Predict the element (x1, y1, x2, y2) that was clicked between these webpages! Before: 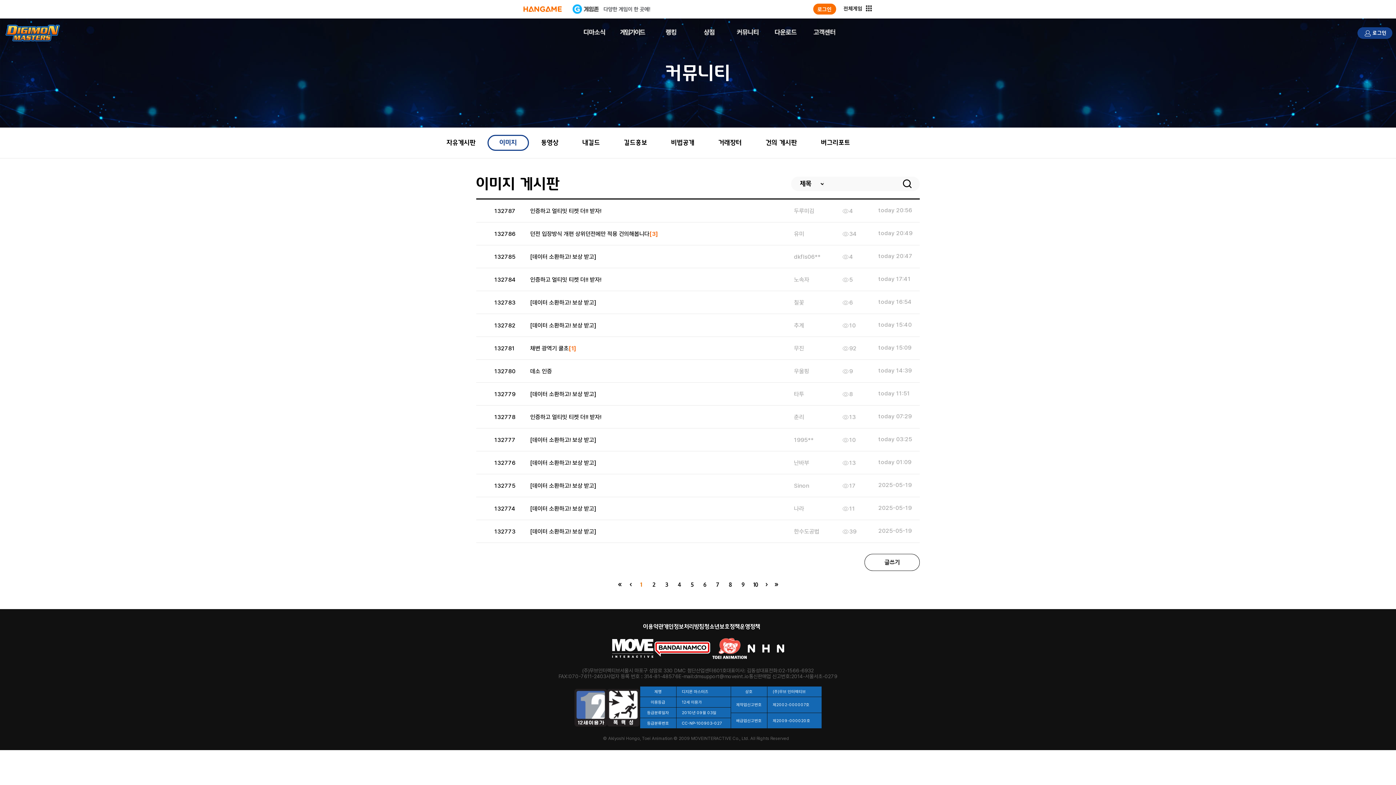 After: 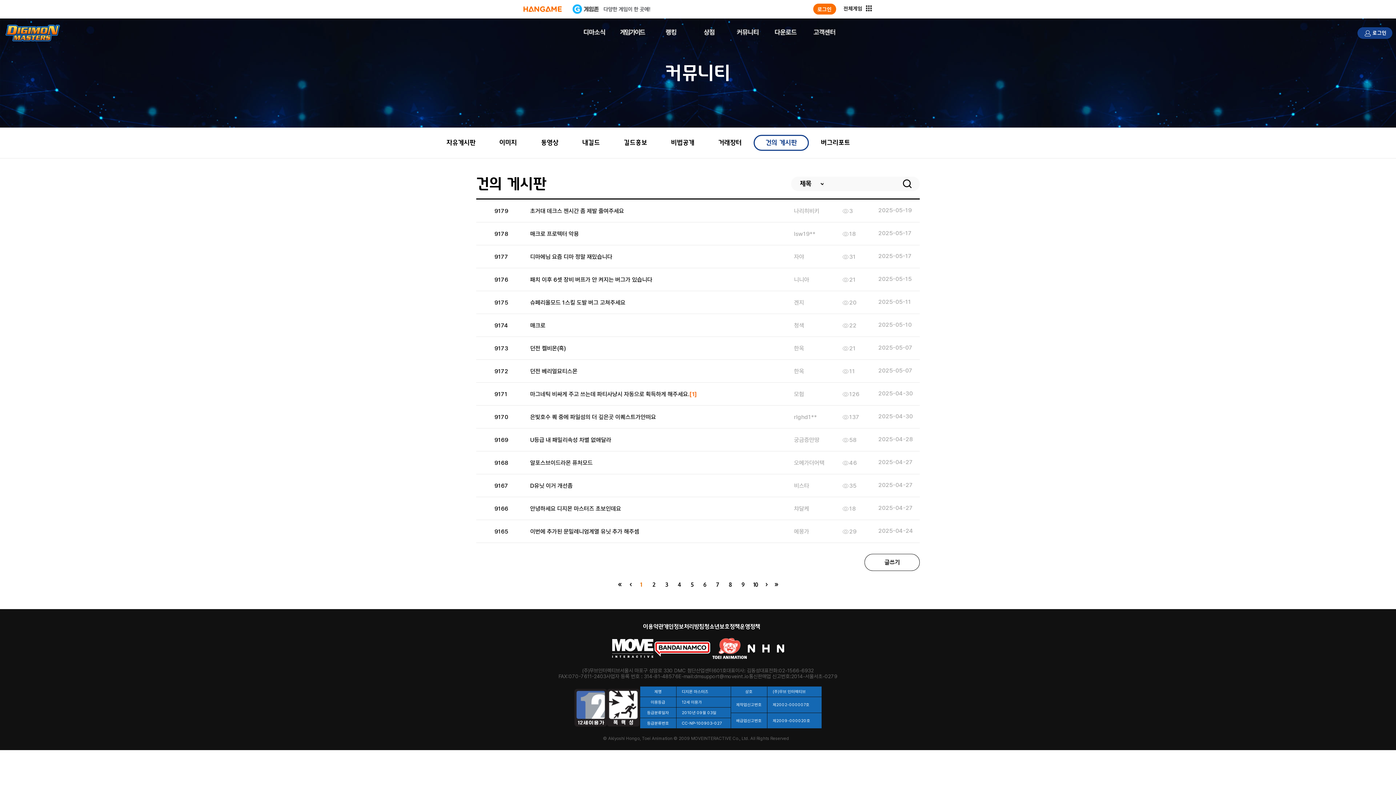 Action: label: 건의 게시판 bbox: (753, 134, 809, 150)